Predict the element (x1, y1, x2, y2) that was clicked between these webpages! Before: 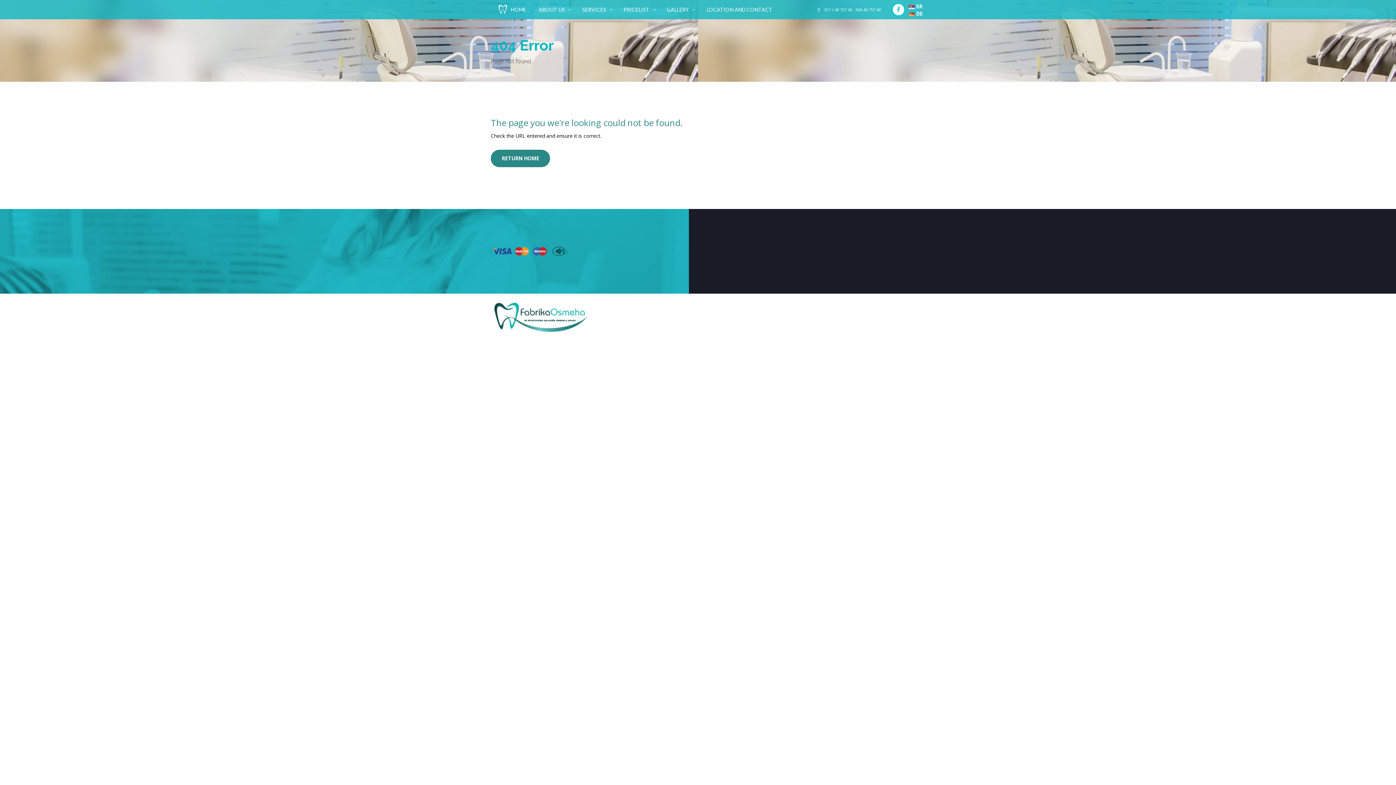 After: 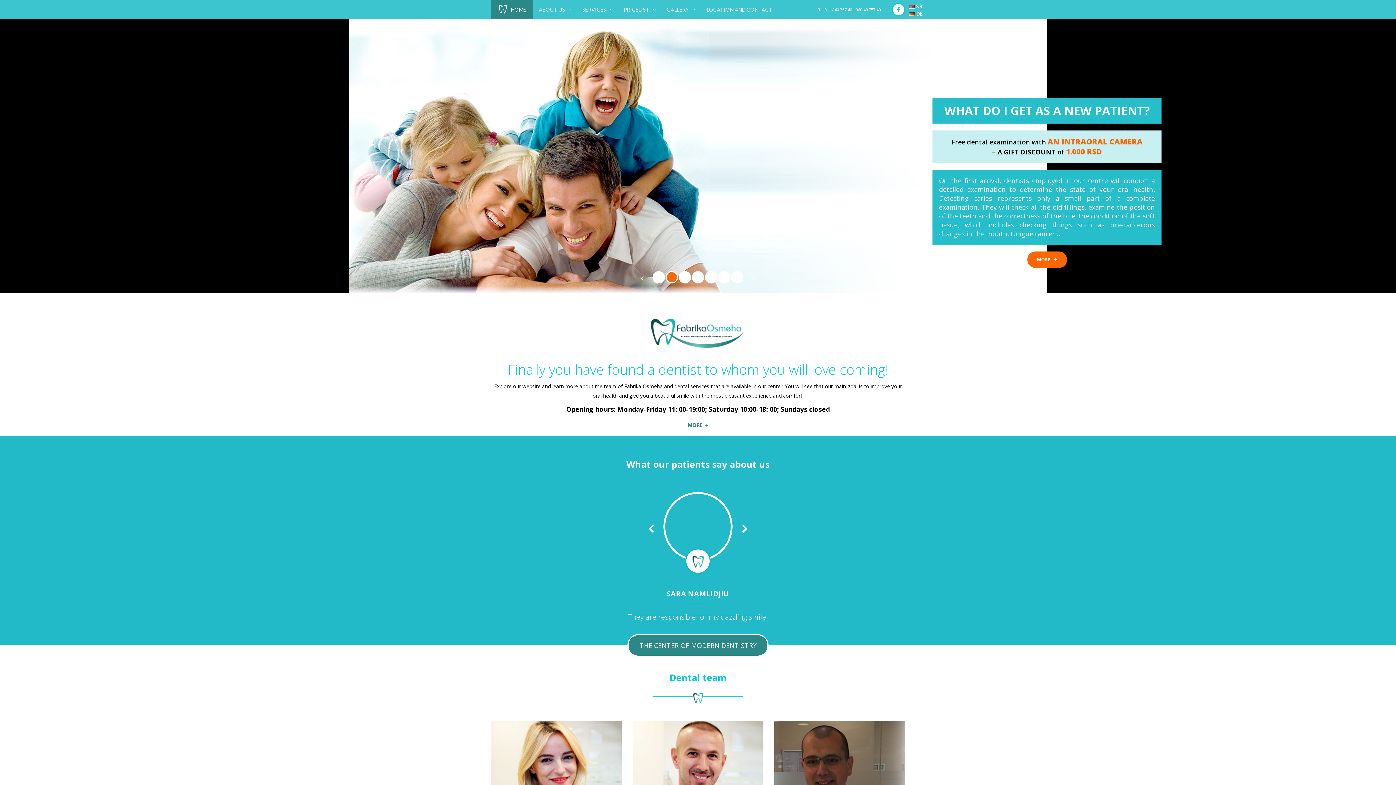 Action: label: HOME bbox: (490, 0, 532, 19)